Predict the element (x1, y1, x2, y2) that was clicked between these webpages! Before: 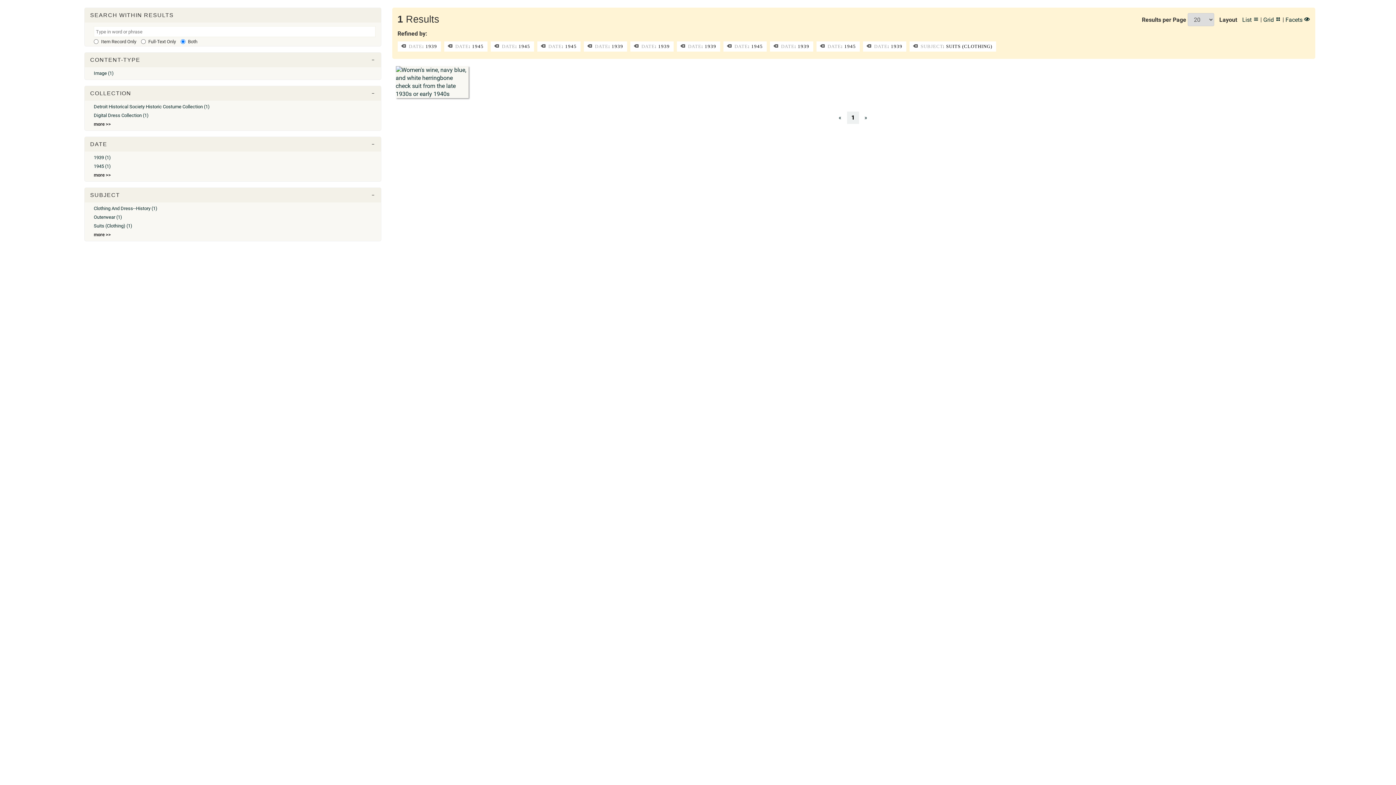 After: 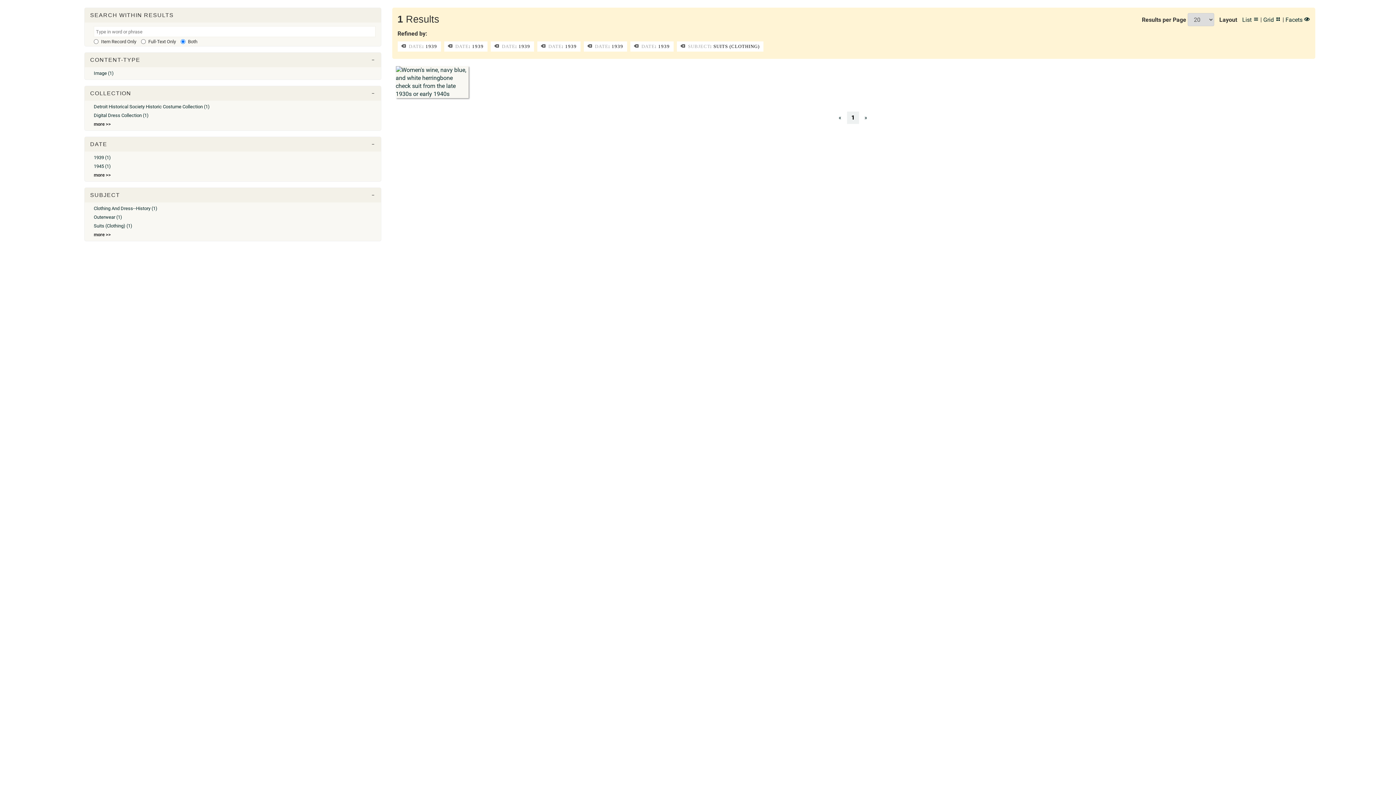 Action: bbox: (444, 41, 487, 51) label:  DATE: 1945